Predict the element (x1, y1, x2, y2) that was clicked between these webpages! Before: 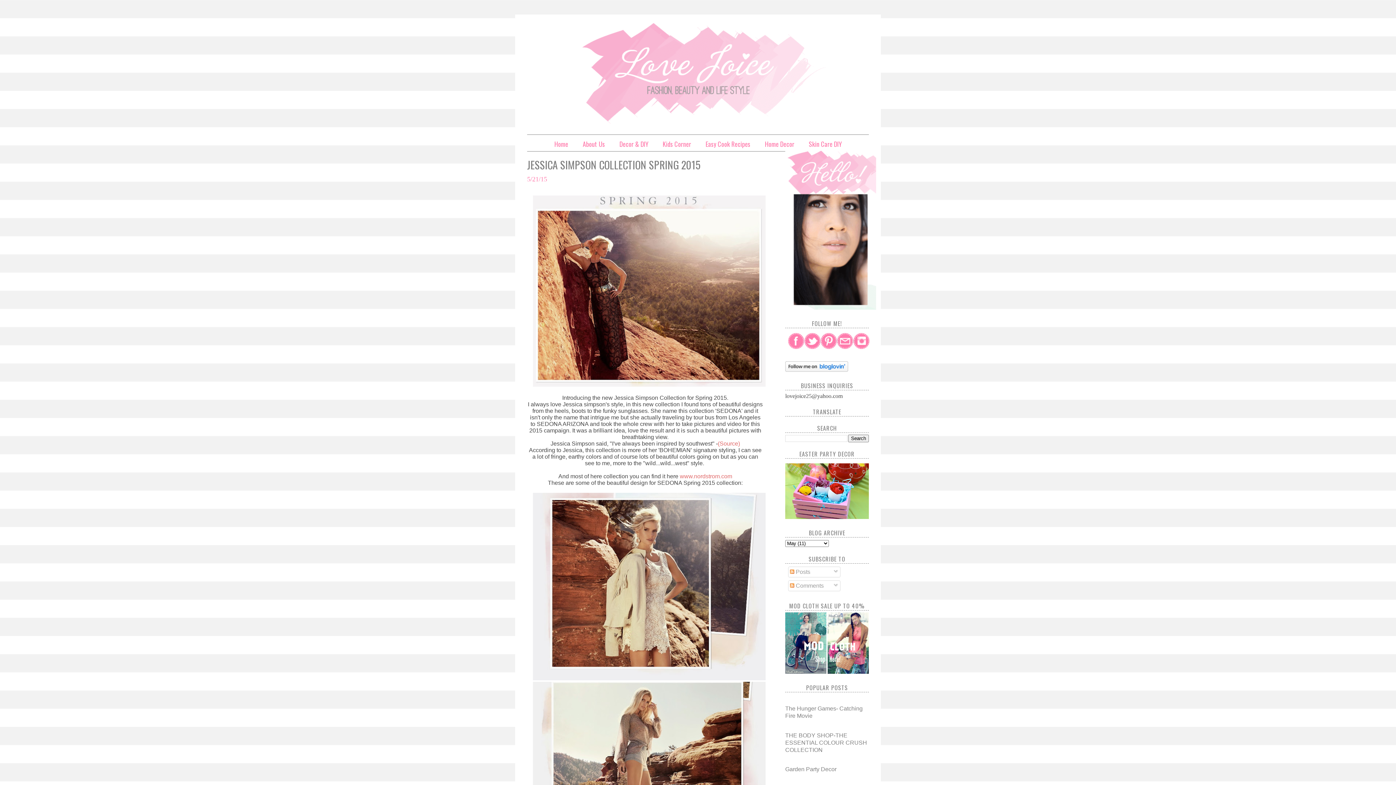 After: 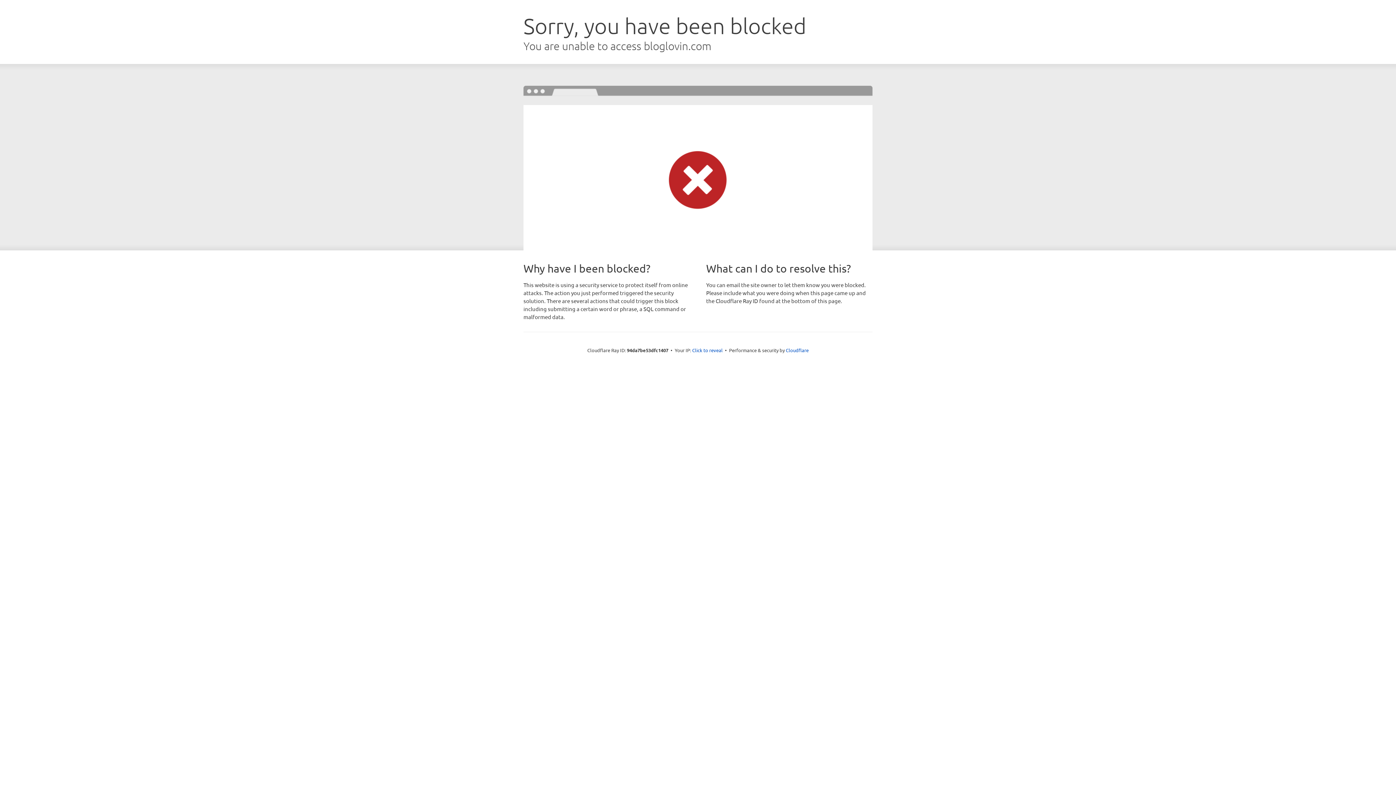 Action: bbox: (785, 366, 848, 373)